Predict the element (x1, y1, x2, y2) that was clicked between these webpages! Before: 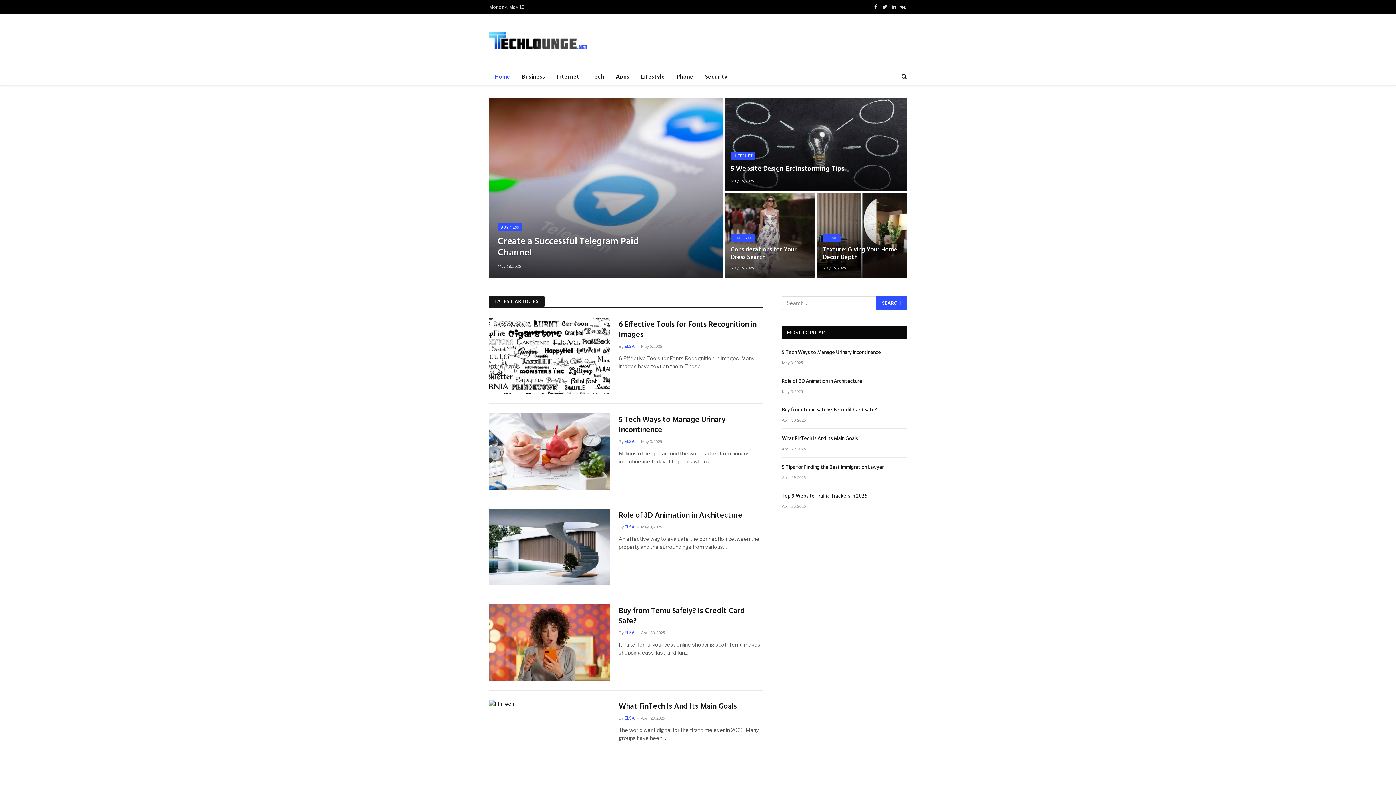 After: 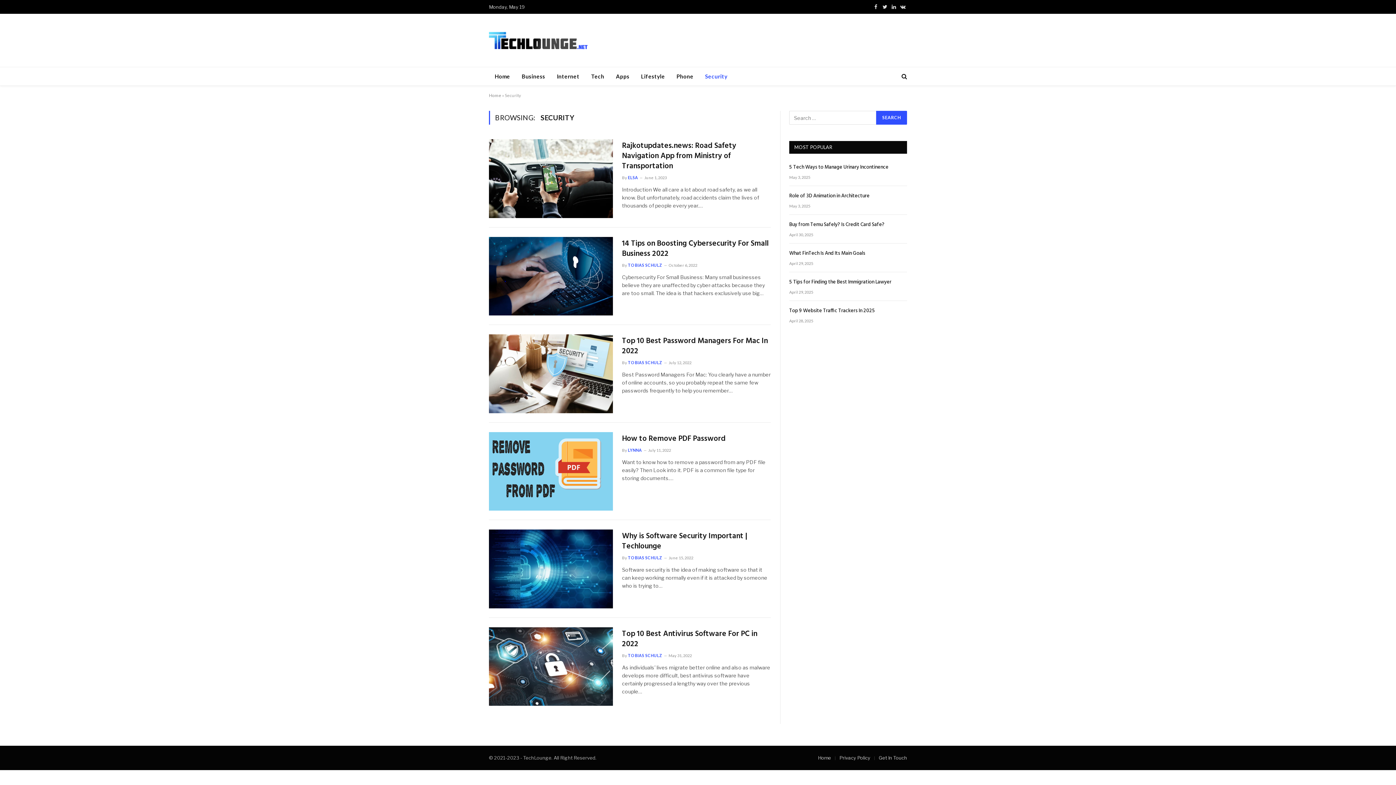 Action: label: Security bbox: (699, 67, 733, 85)